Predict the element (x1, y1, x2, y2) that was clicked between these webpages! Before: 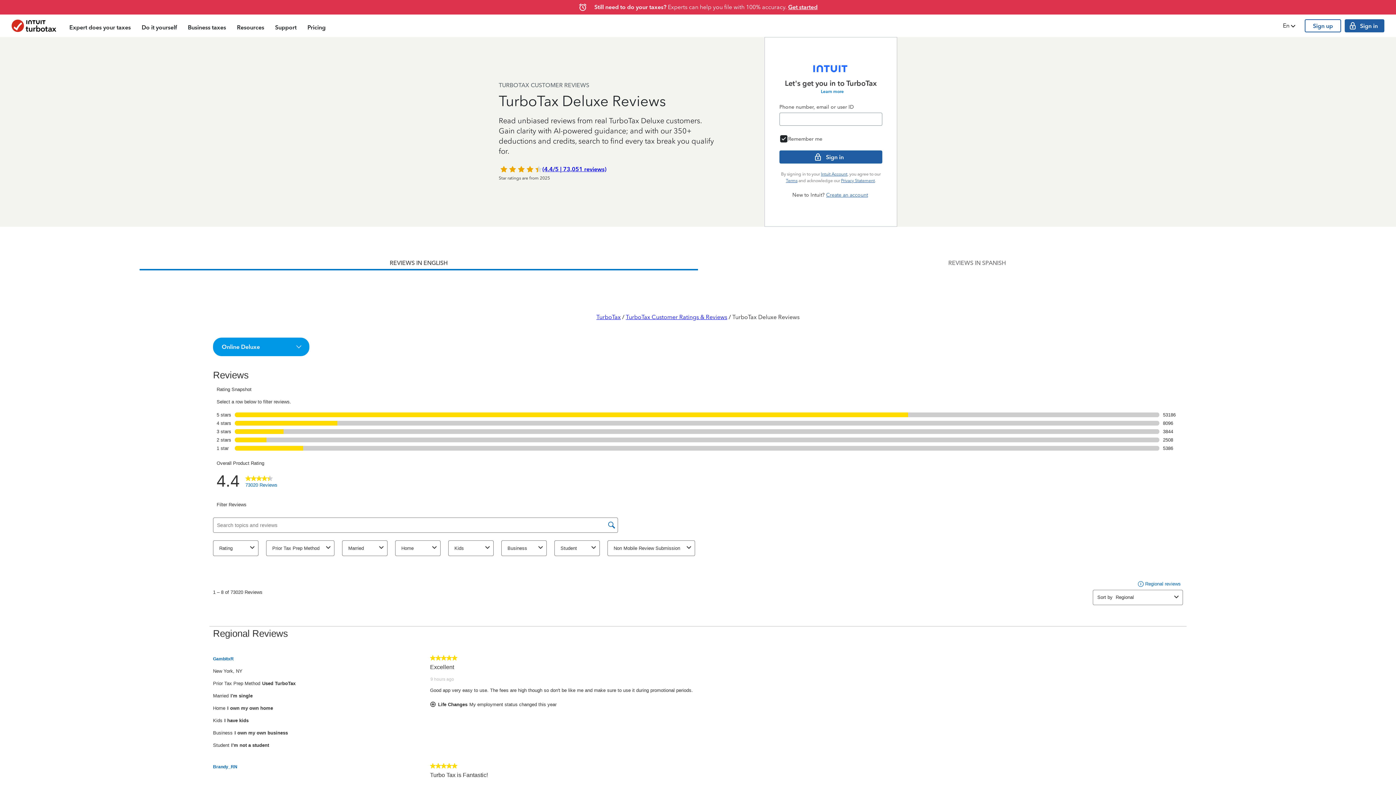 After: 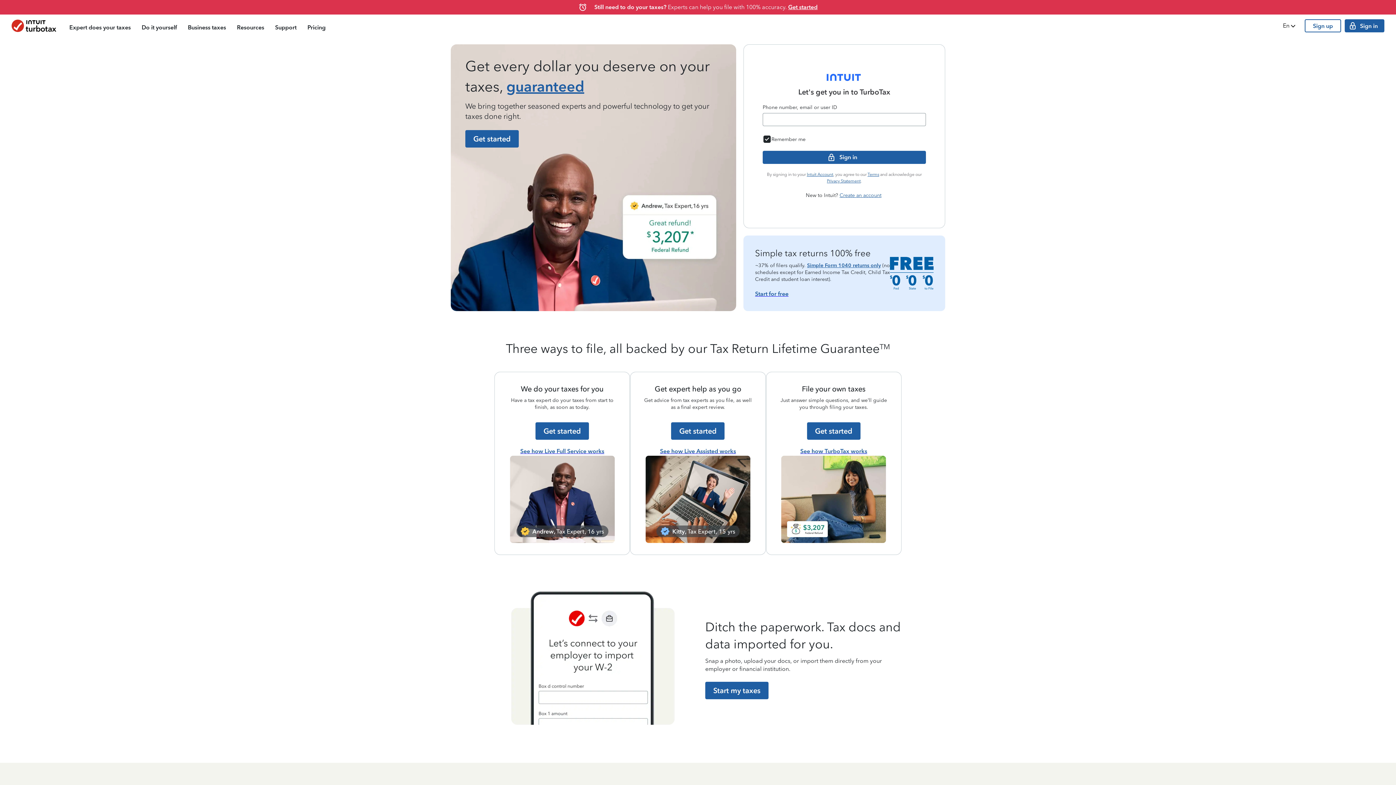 Action: label: TurboTax bbox: (596, 313, 620, 320)